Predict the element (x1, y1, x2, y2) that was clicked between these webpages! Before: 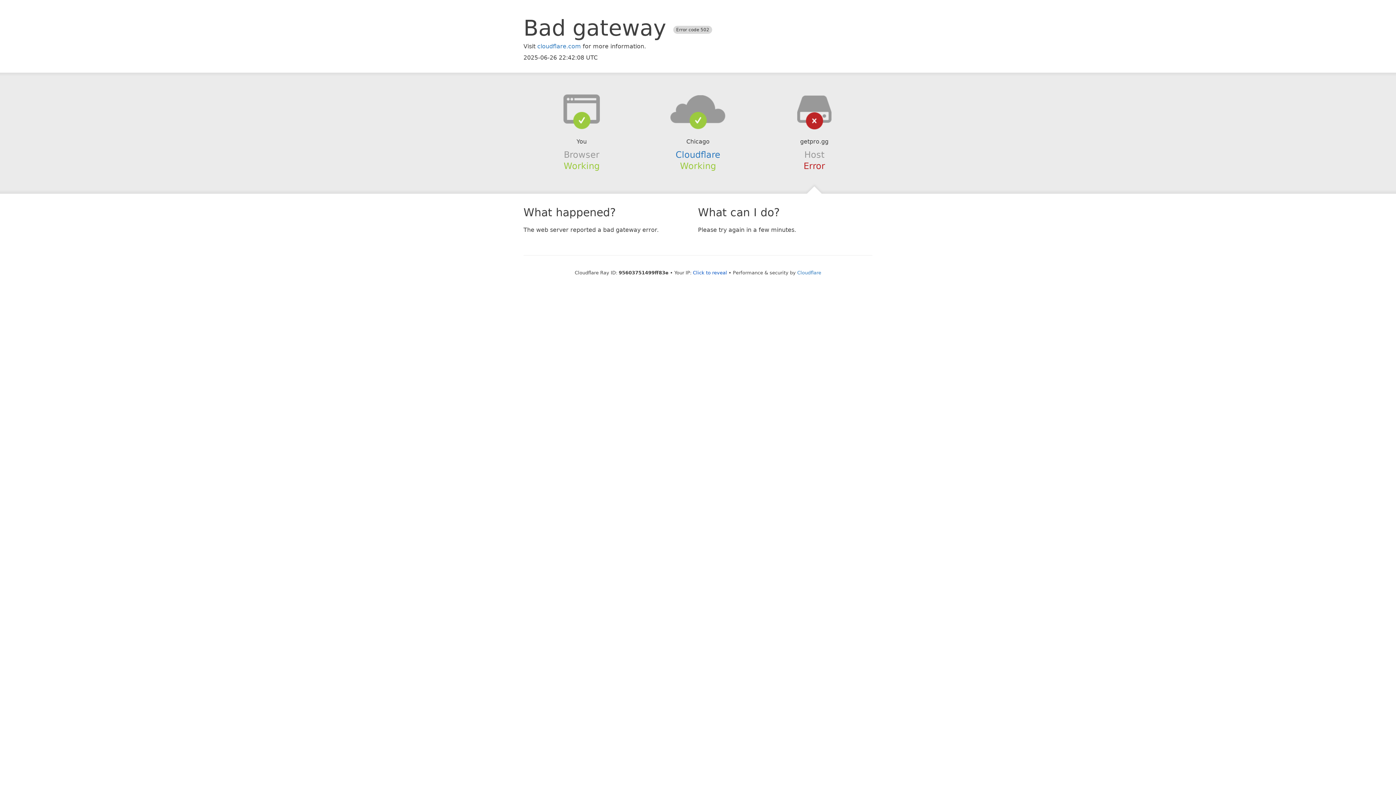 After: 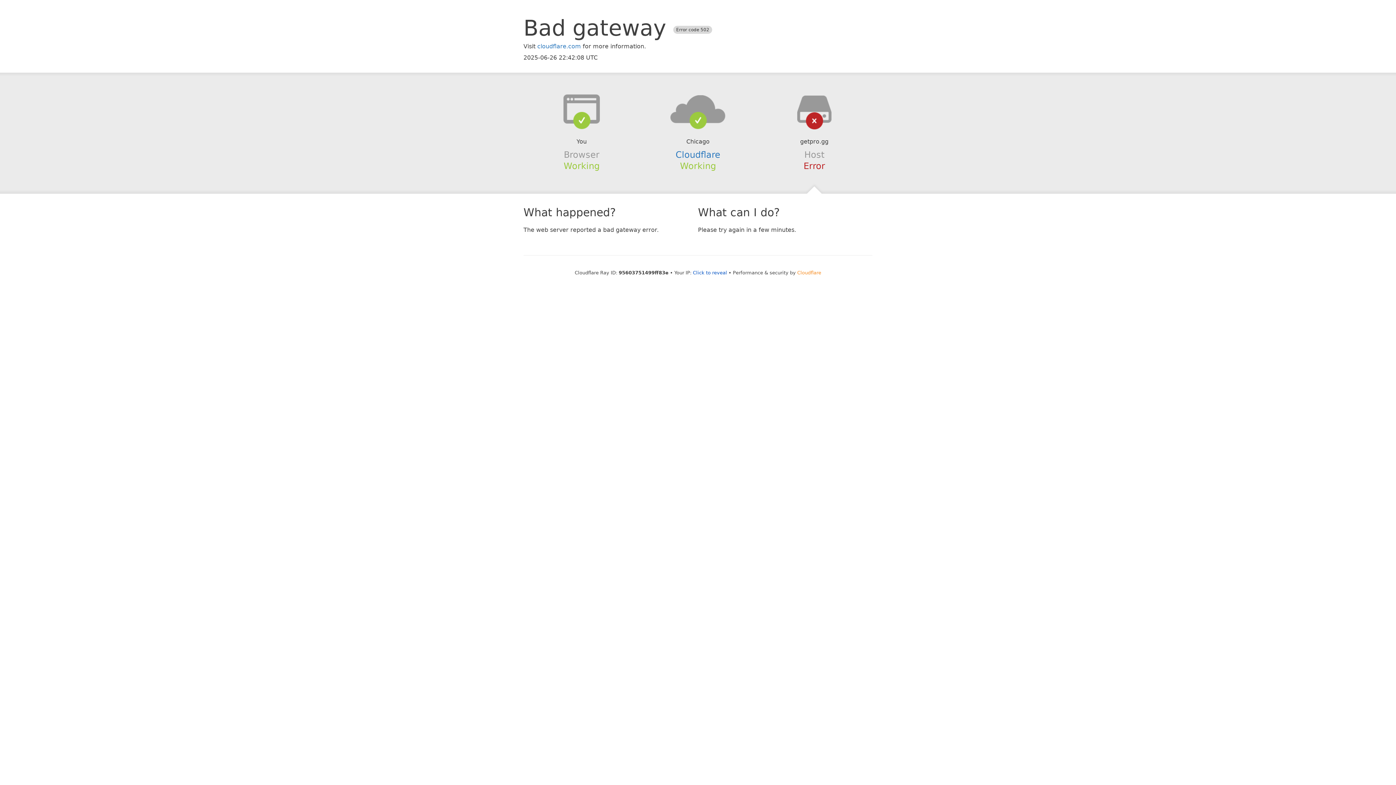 Action: label: Cloudflare bbox: (797, 270, 821, 275)